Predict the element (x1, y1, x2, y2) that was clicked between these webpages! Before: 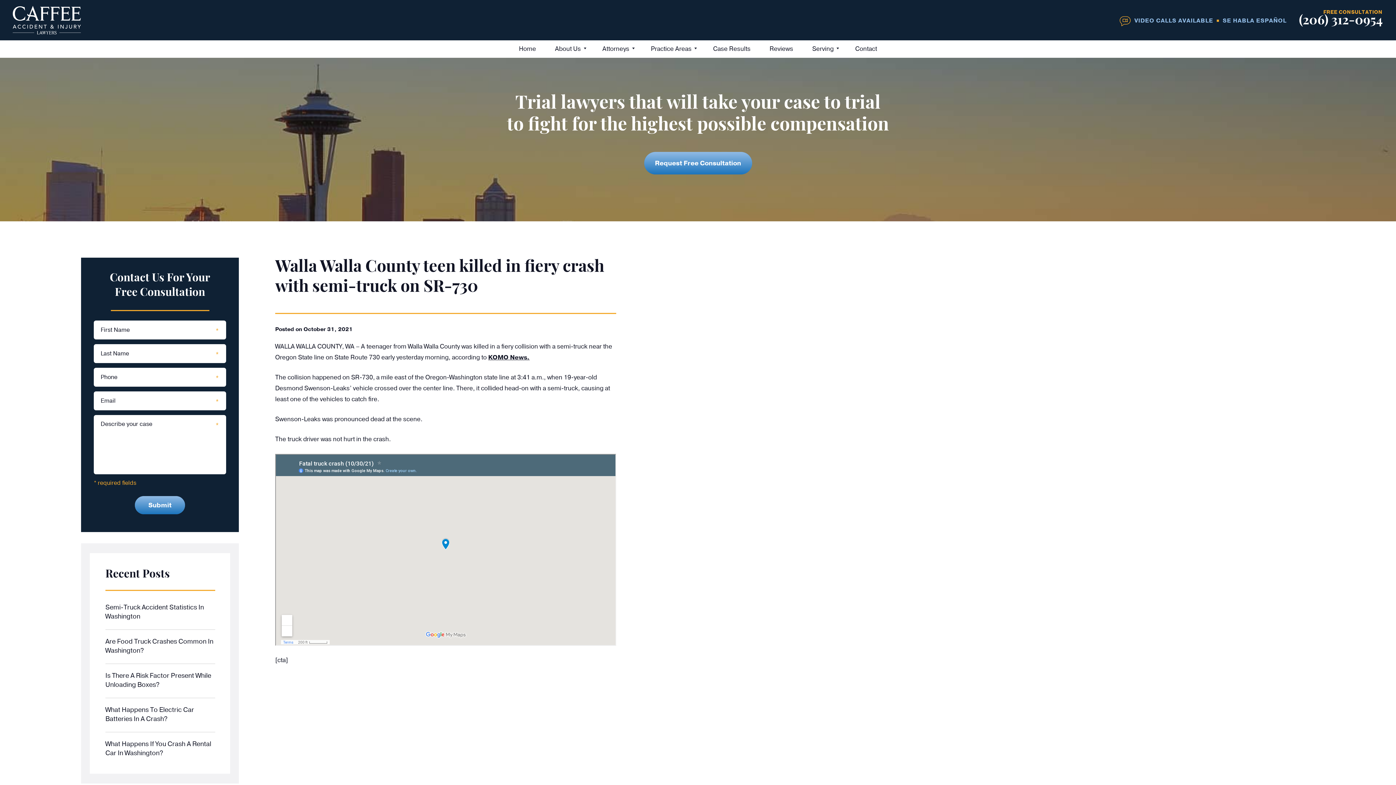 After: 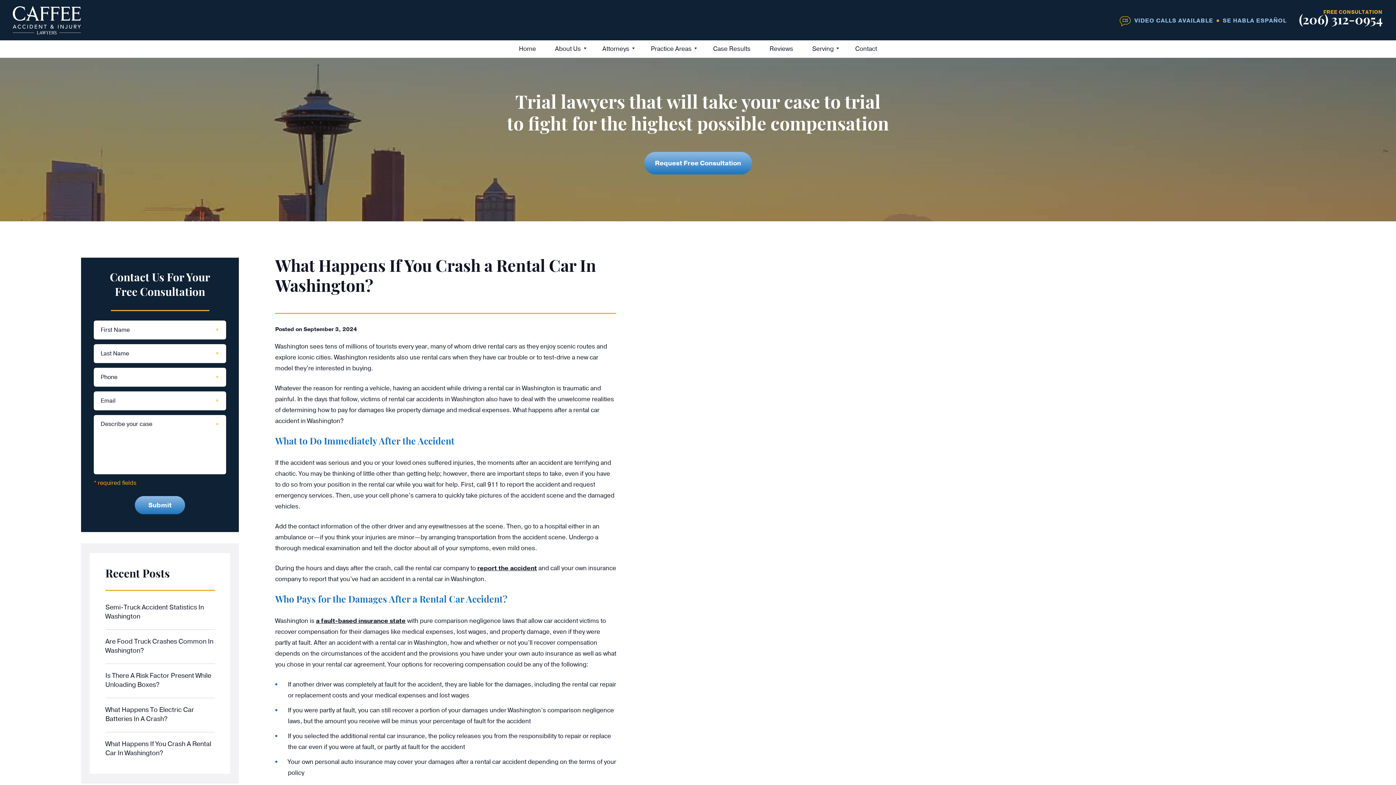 Action: label: What Happens If You Crash A Rental Car In Washington? bbox: (105, 732, 215, 766)